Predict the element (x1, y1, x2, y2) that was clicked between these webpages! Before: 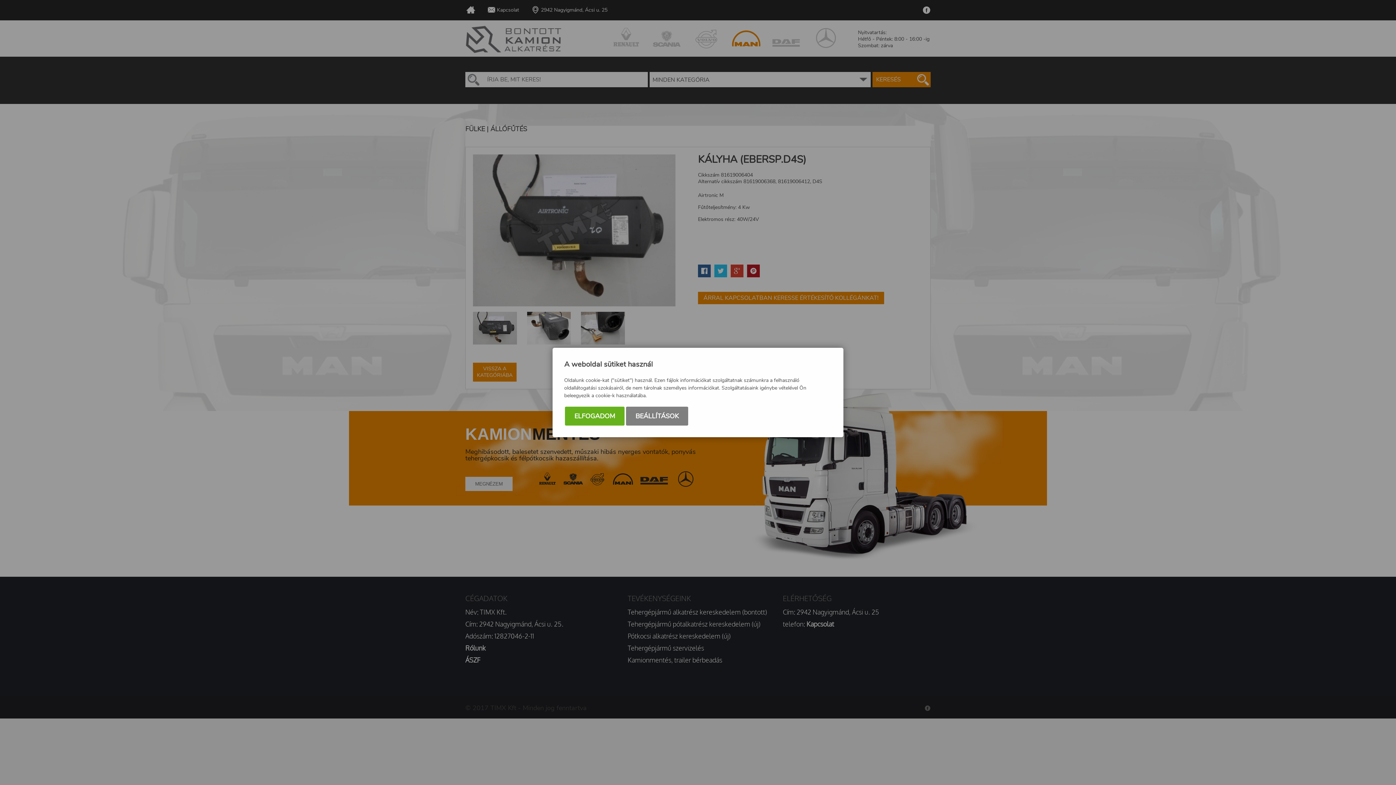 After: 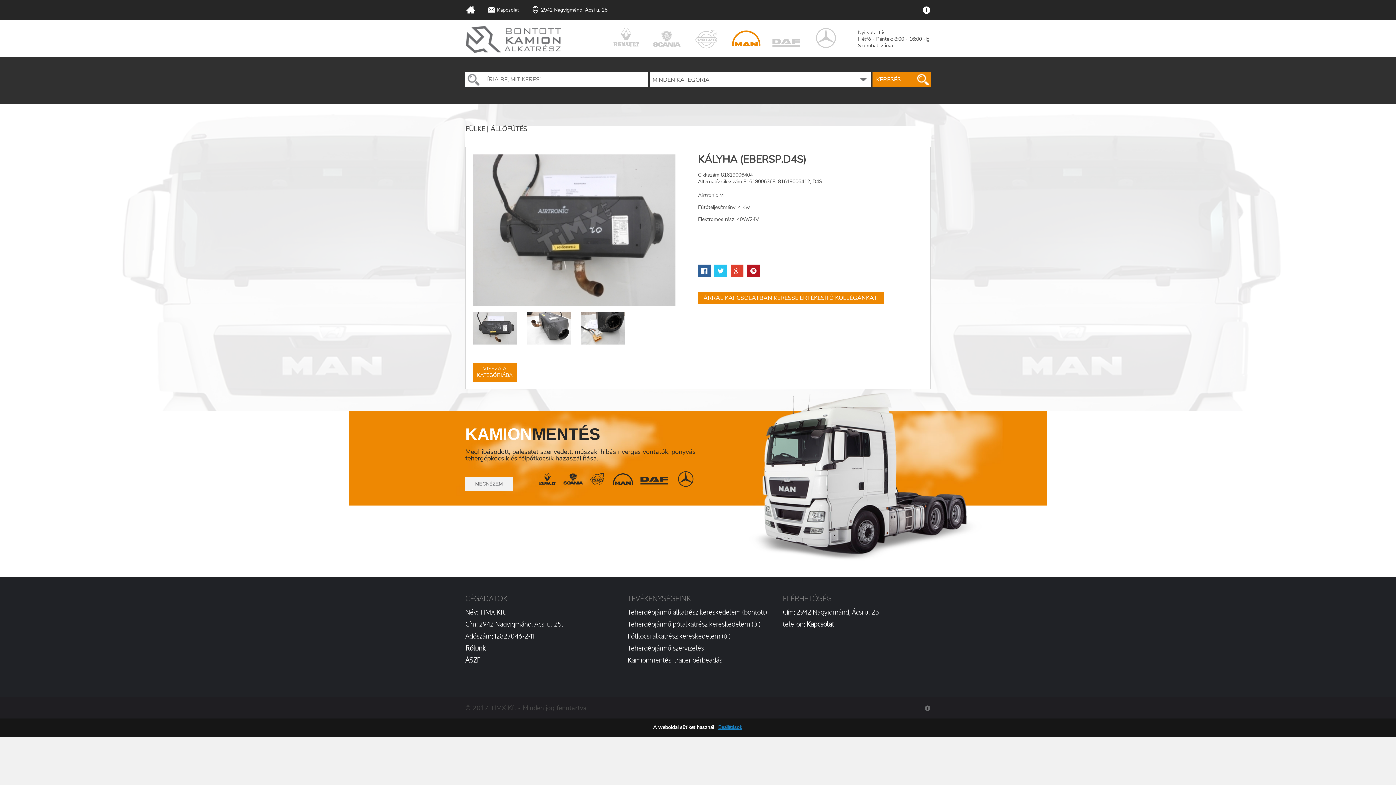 Action: bbox: (565, 406, 624, 425) label: ELFOGADOM